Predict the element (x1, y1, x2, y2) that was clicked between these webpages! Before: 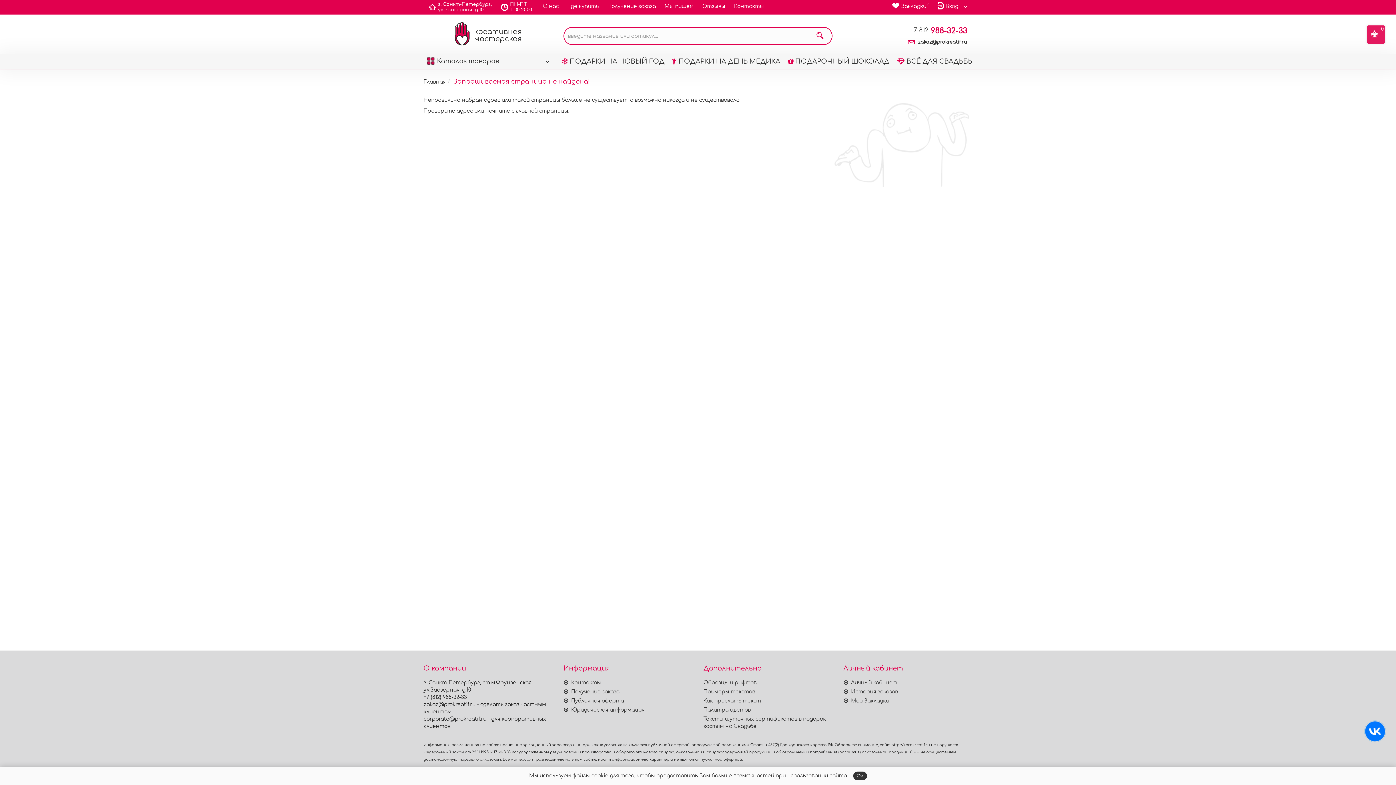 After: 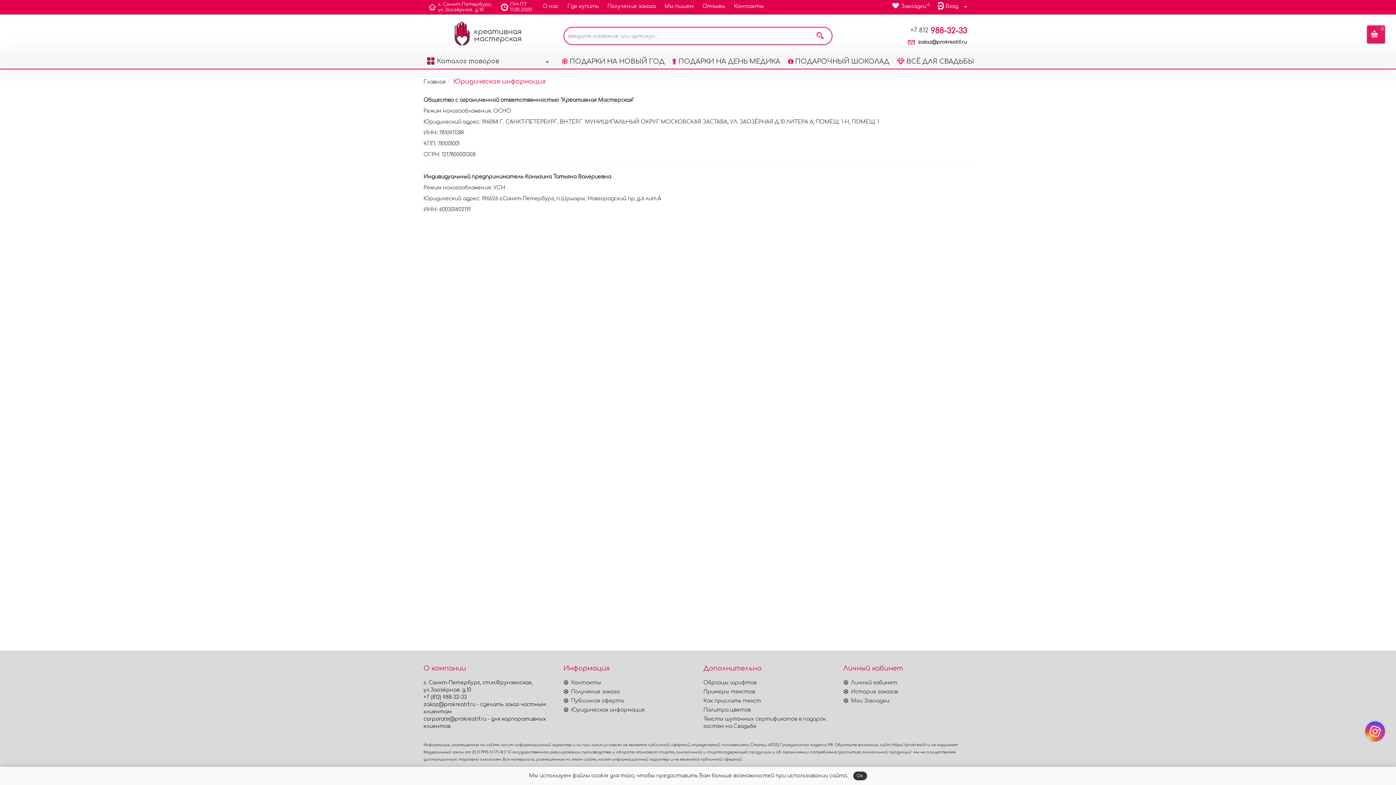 Action: bbox: (563, 707, 644, 713) label: Юридическая информация